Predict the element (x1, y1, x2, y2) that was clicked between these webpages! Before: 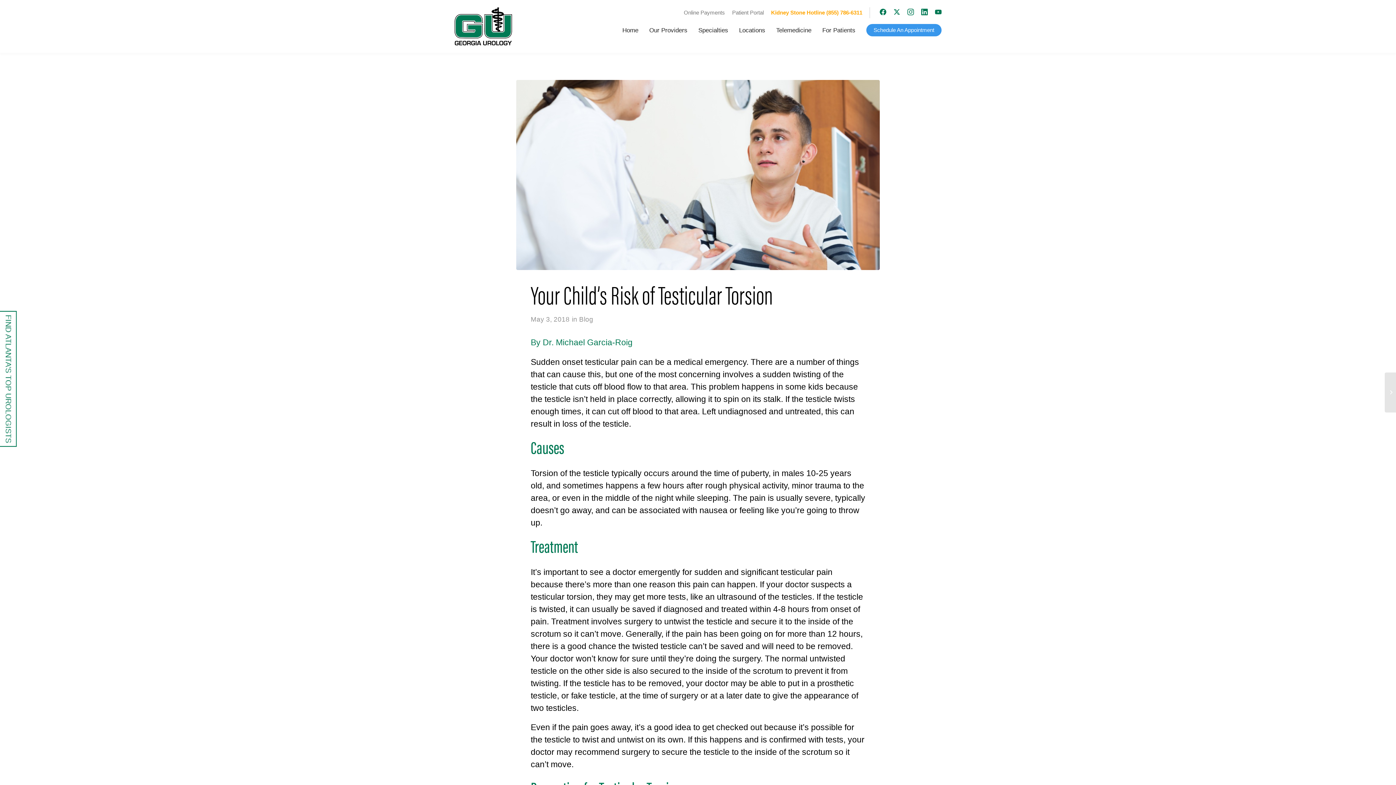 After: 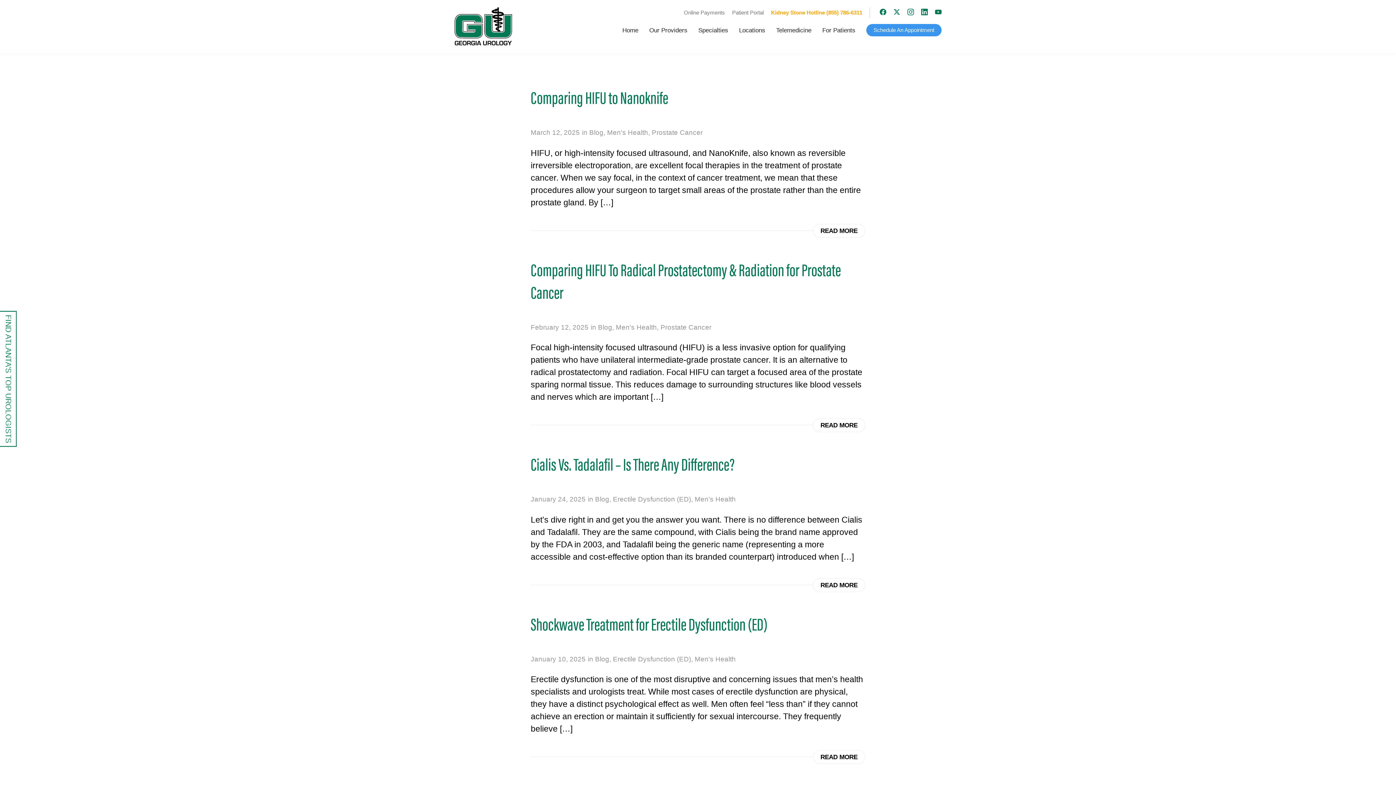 Action: label: Blog bbox: (579, 315, 593, 323)